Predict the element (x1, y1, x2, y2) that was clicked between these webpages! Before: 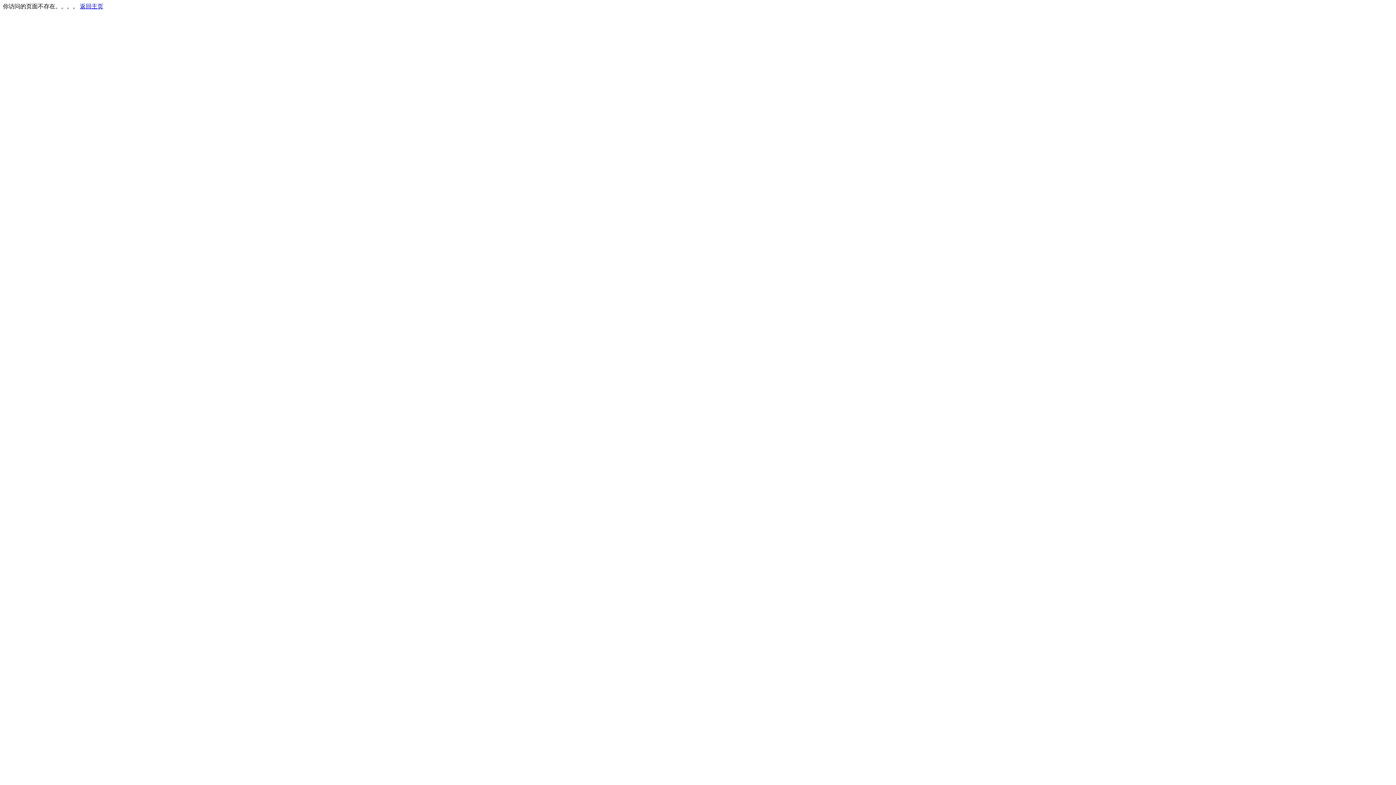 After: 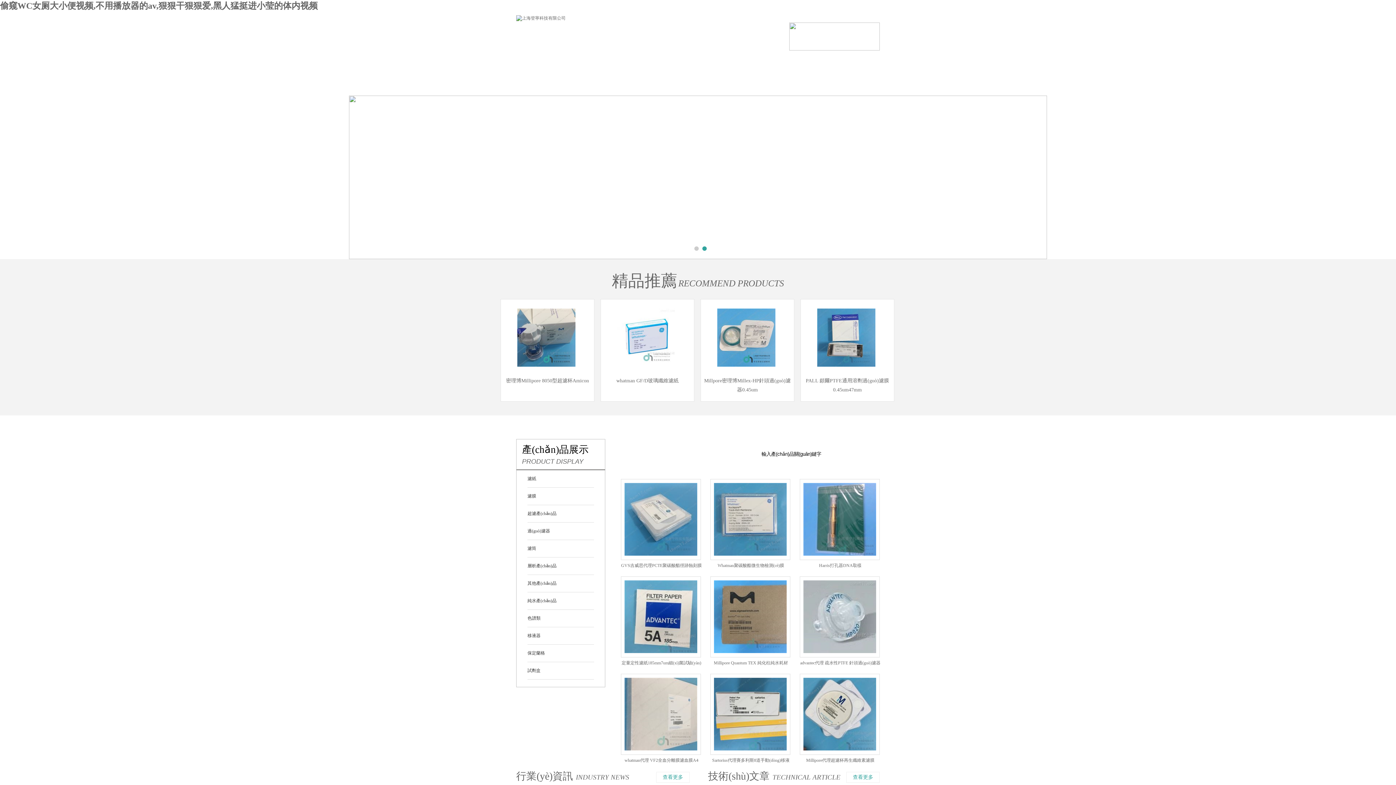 Action: bbox: (80, 3, 103, 9) label: 返回主页